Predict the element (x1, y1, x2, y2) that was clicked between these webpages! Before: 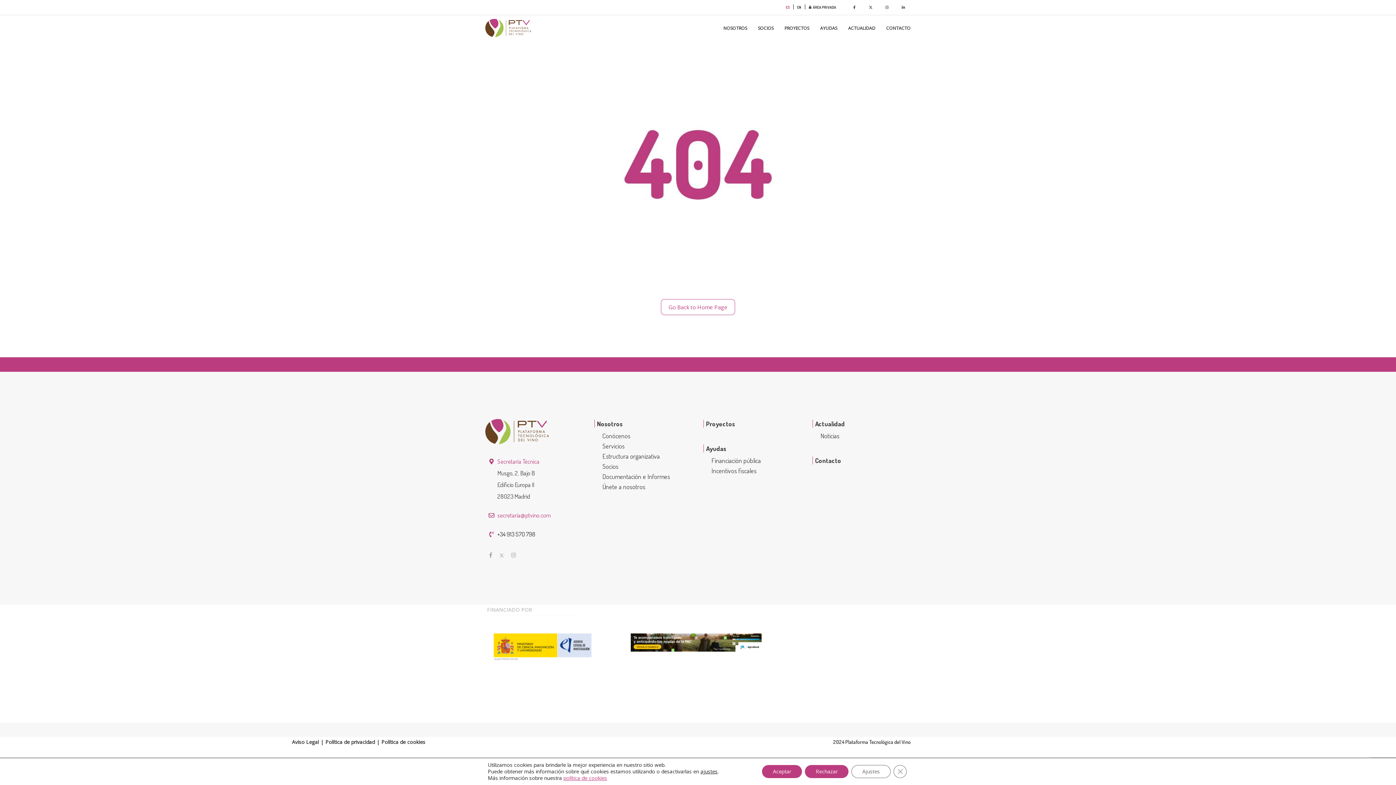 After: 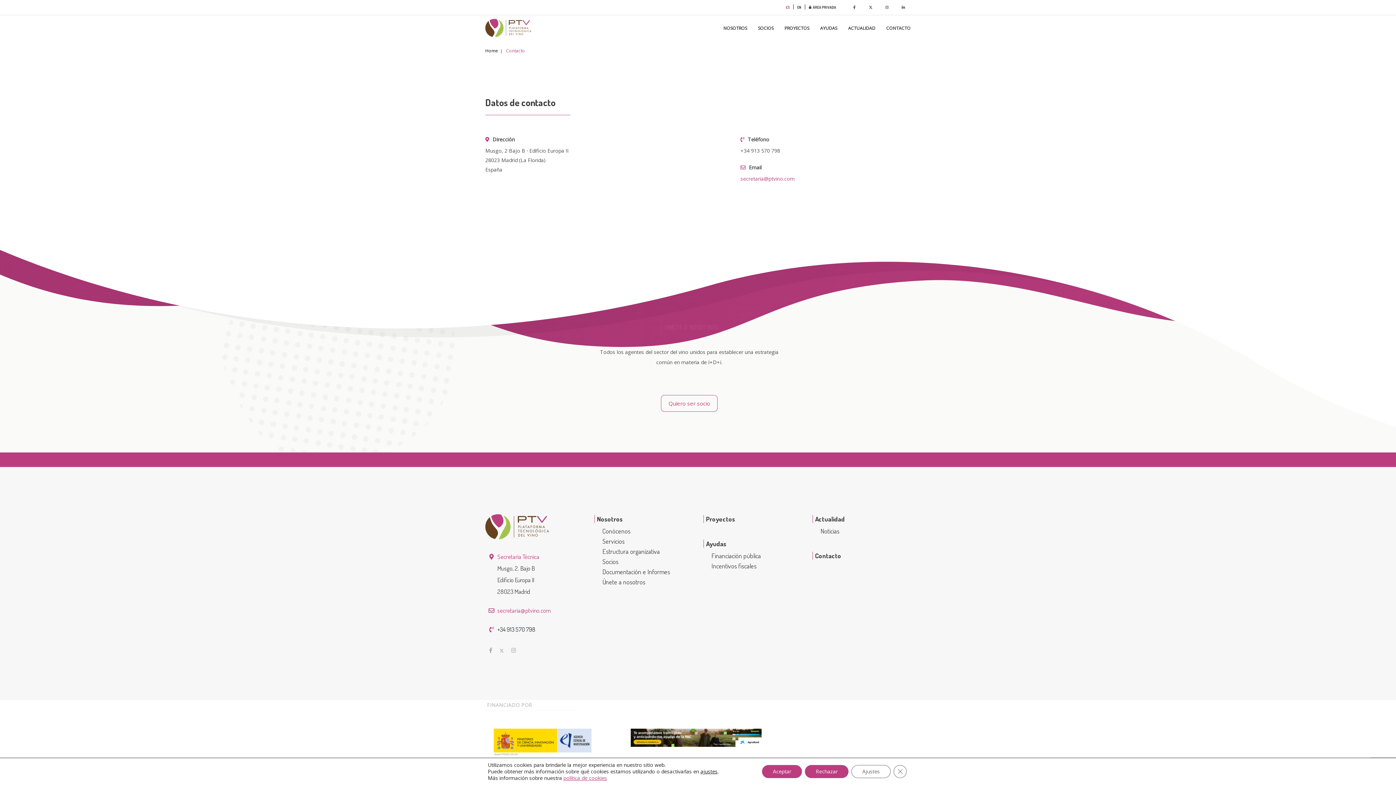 Action: label: CONTACTO bbox: (881, 15, 910, 41)